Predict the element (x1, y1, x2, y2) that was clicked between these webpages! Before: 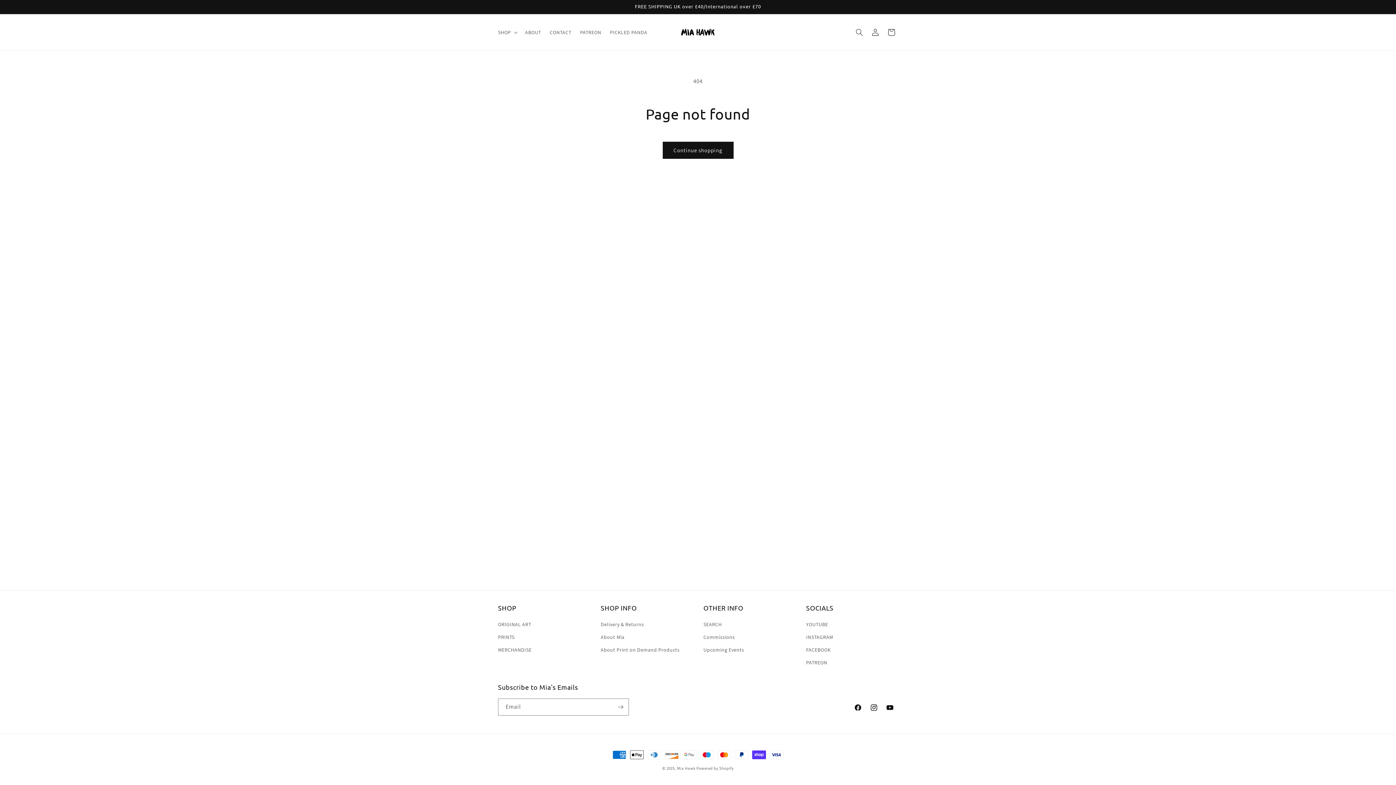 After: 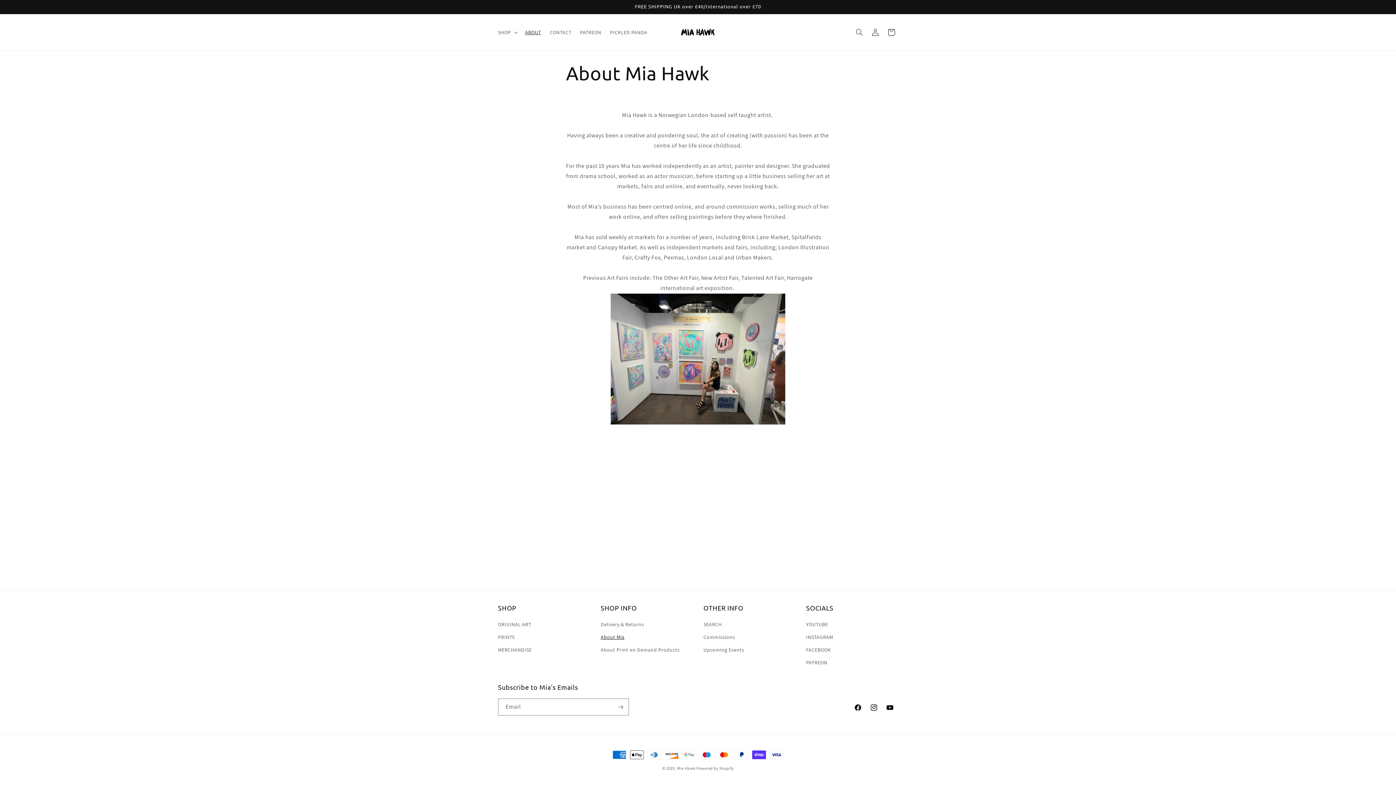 Action: label: ABOUT bbox: (520, 24, 545, 40)